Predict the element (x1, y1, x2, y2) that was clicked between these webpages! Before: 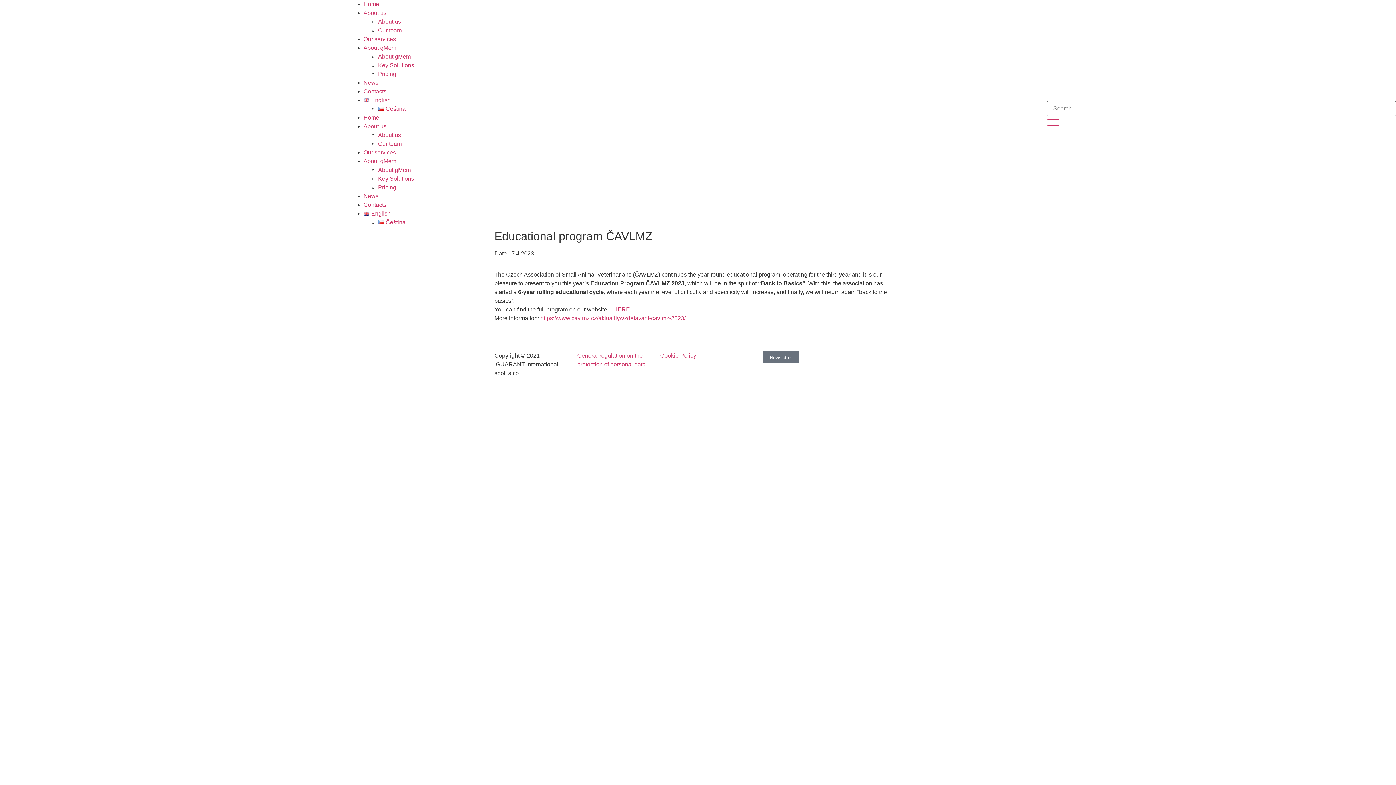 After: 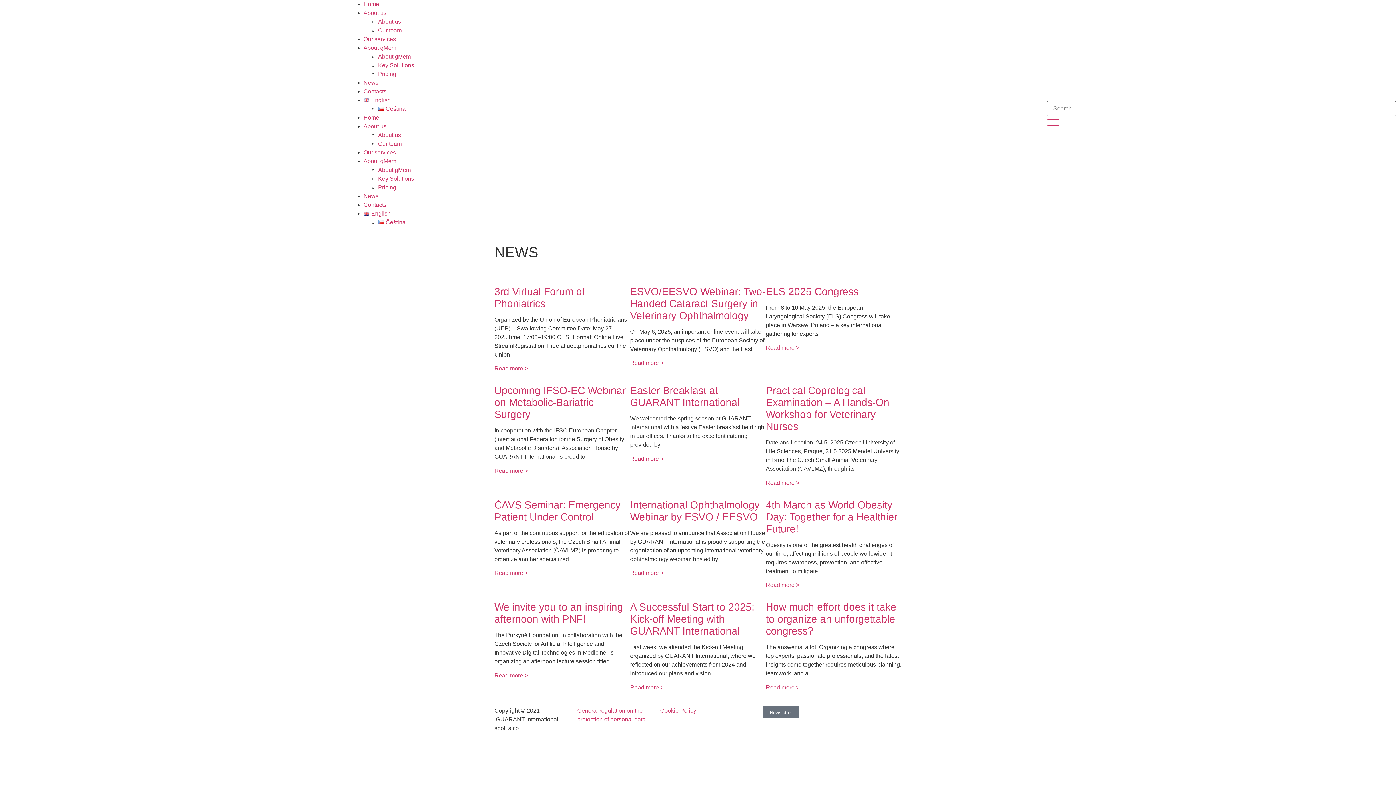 Action: label: News bbox: (363, 79, 378, 85)